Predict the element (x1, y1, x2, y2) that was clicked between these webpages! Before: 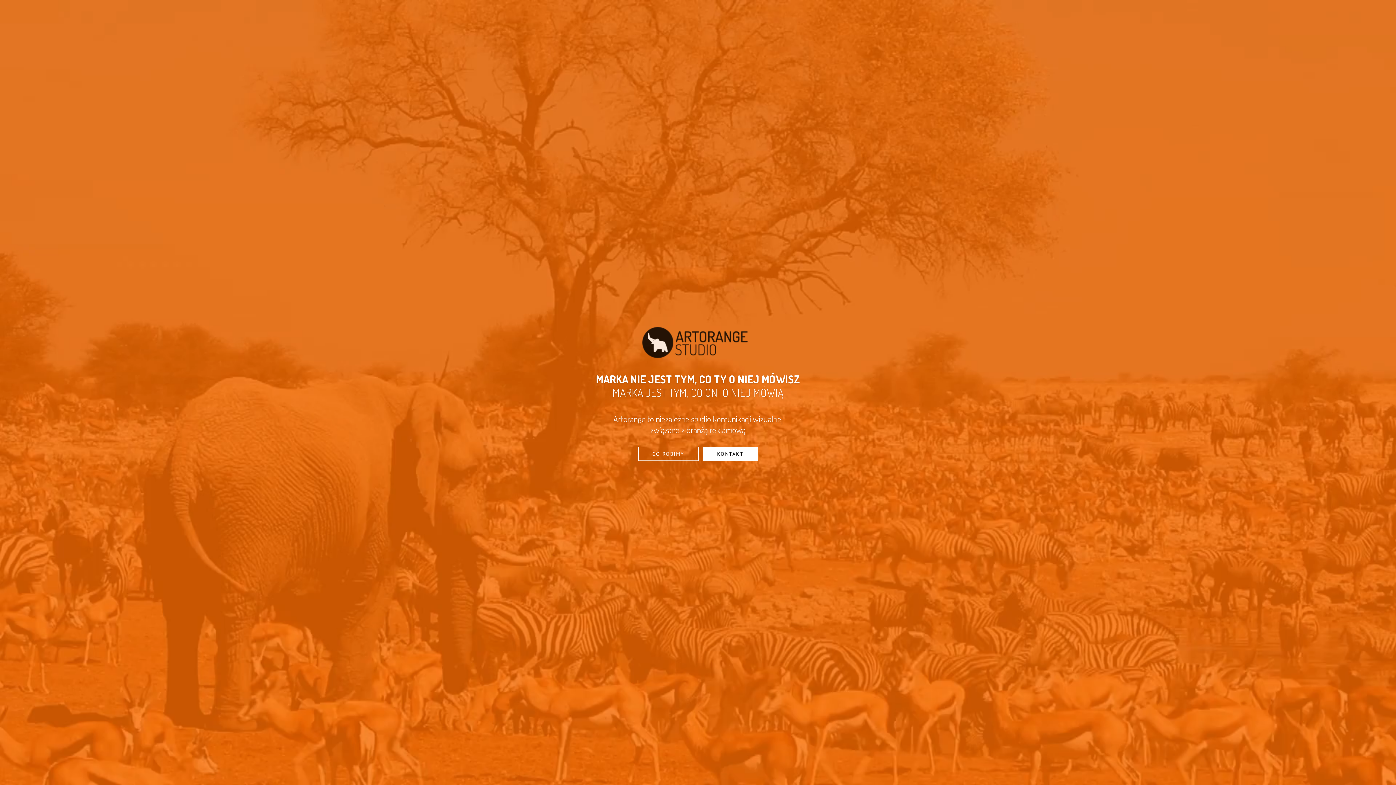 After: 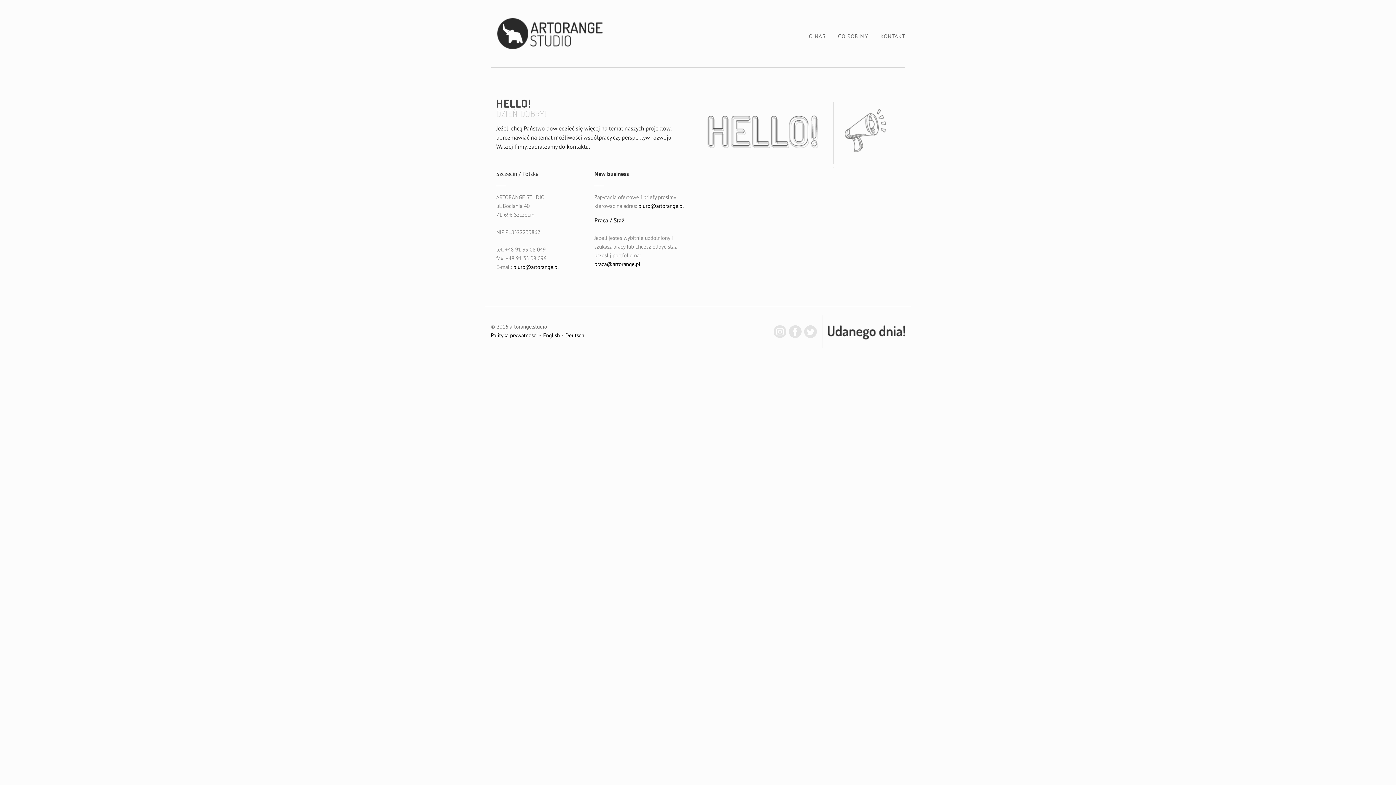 Action: bbox: (703, 446, 758, 461) label: KONTAKT